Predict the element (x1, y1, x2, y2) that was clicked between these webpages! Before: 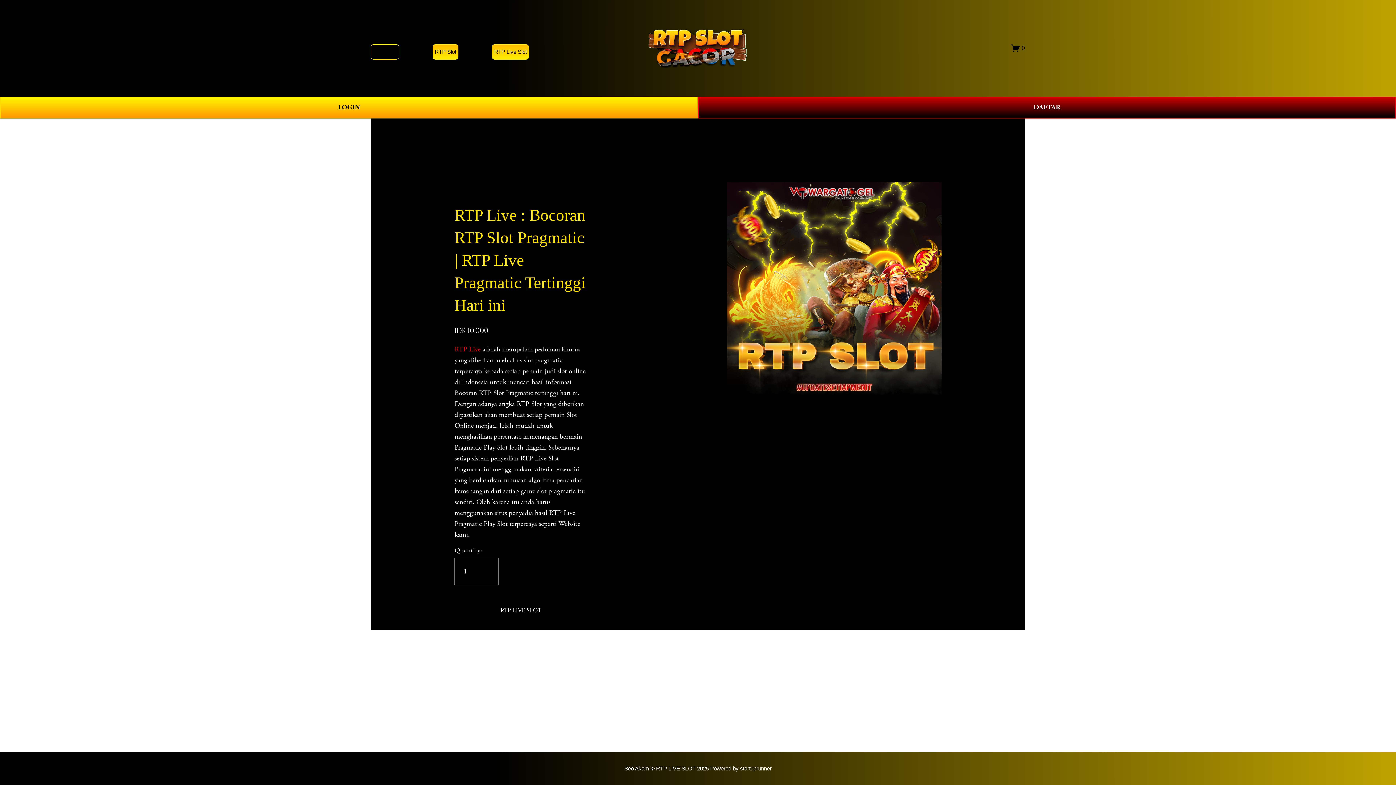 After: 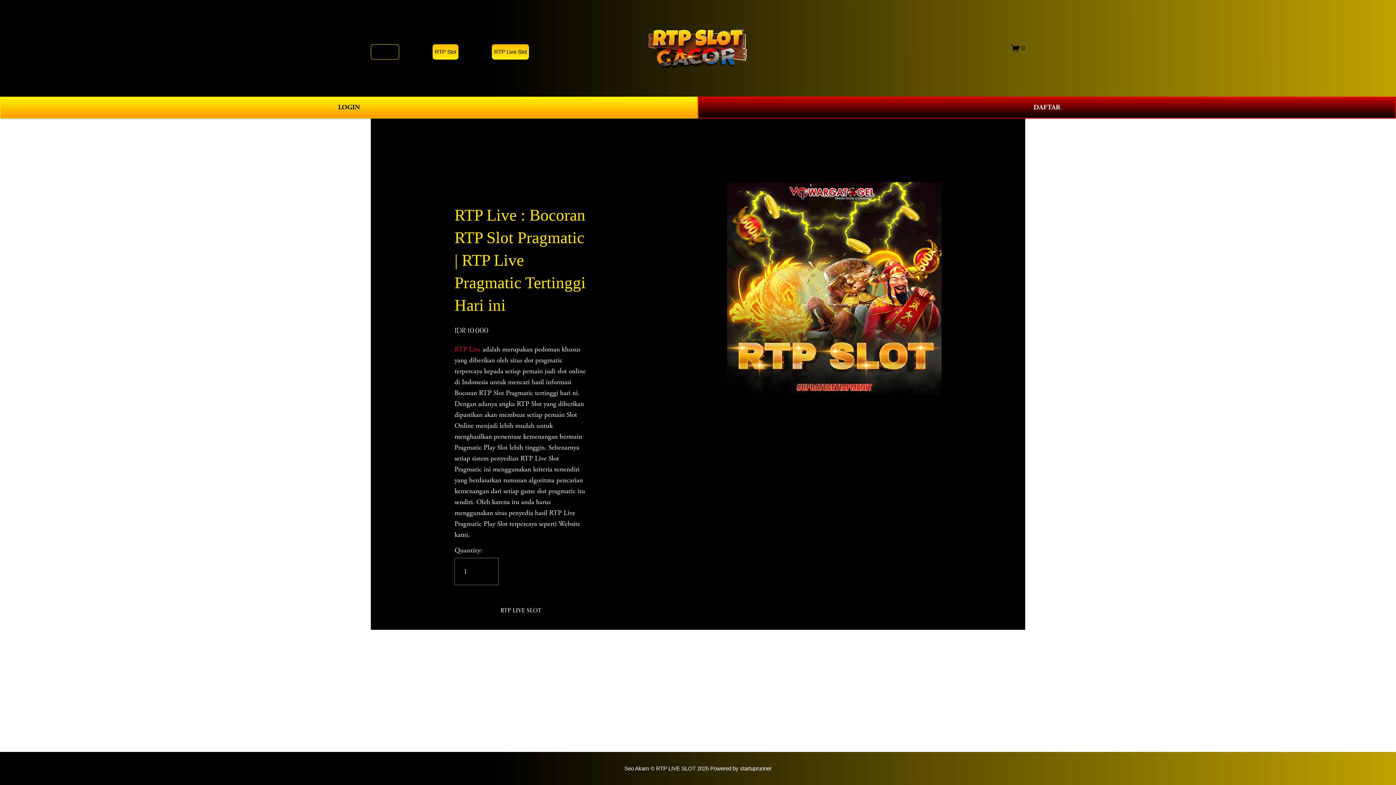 Action: bbox: (492, 44, 529, 59) label: RTP Live Slot